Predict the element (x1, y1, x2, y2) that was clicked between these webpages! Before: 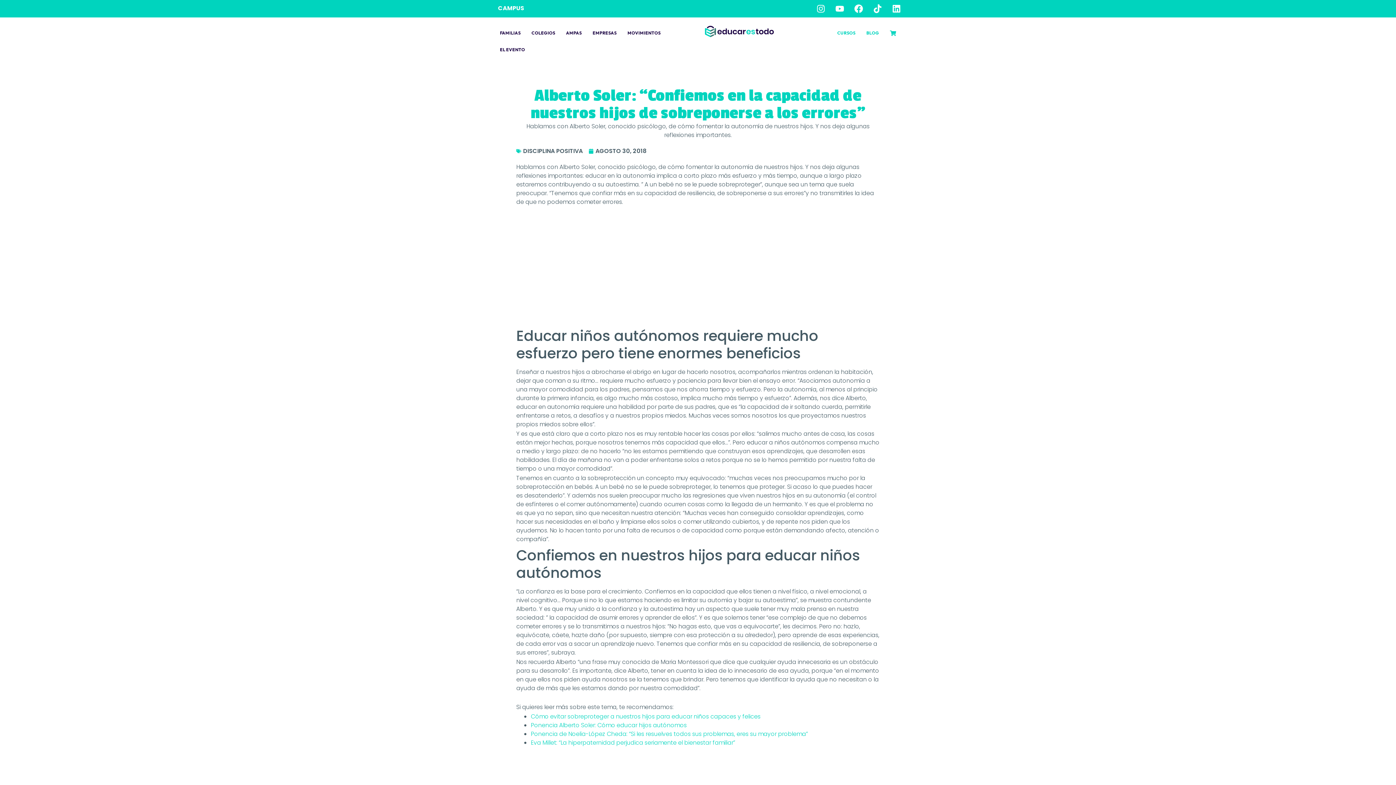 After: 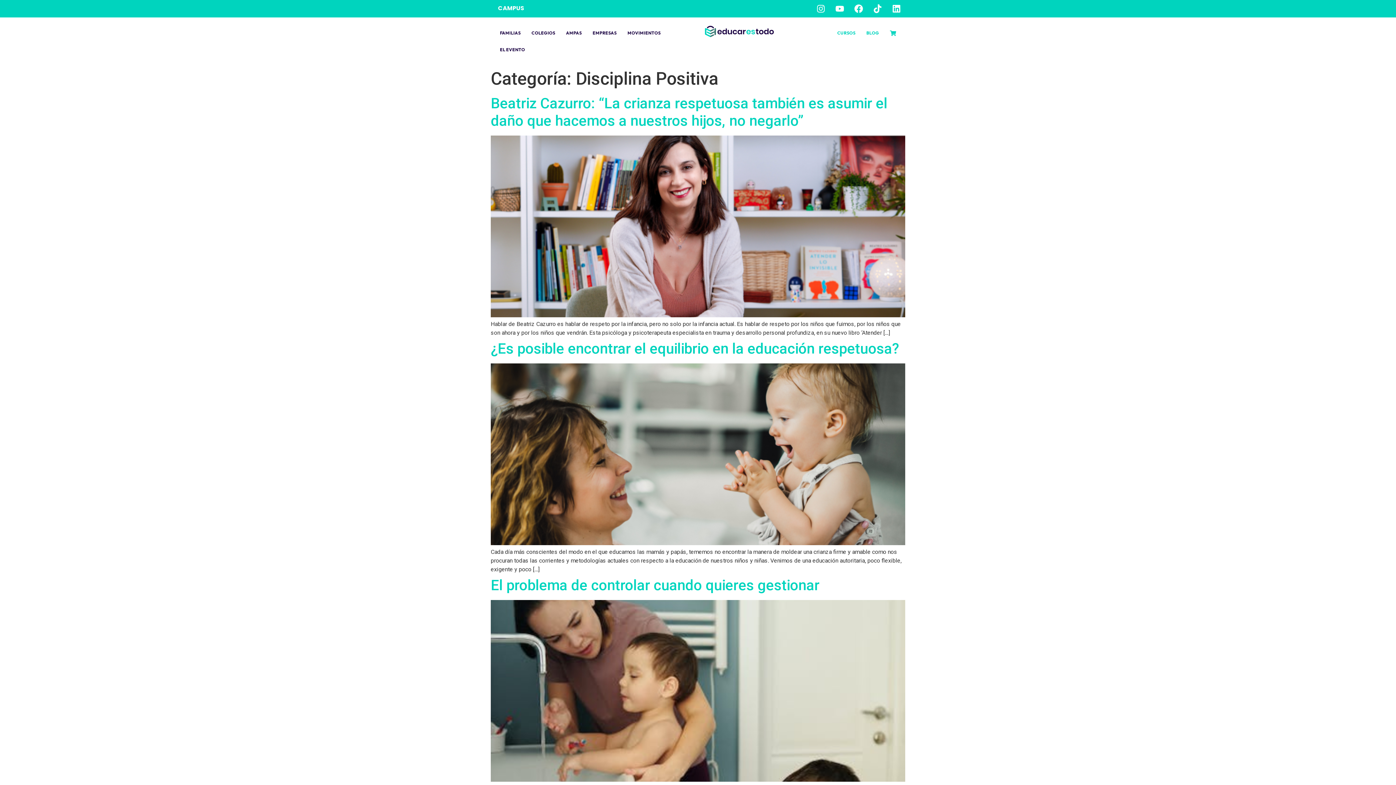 Action: bbox: (523, 146, 582, 155) label: DISCIPLINA POSITIVA